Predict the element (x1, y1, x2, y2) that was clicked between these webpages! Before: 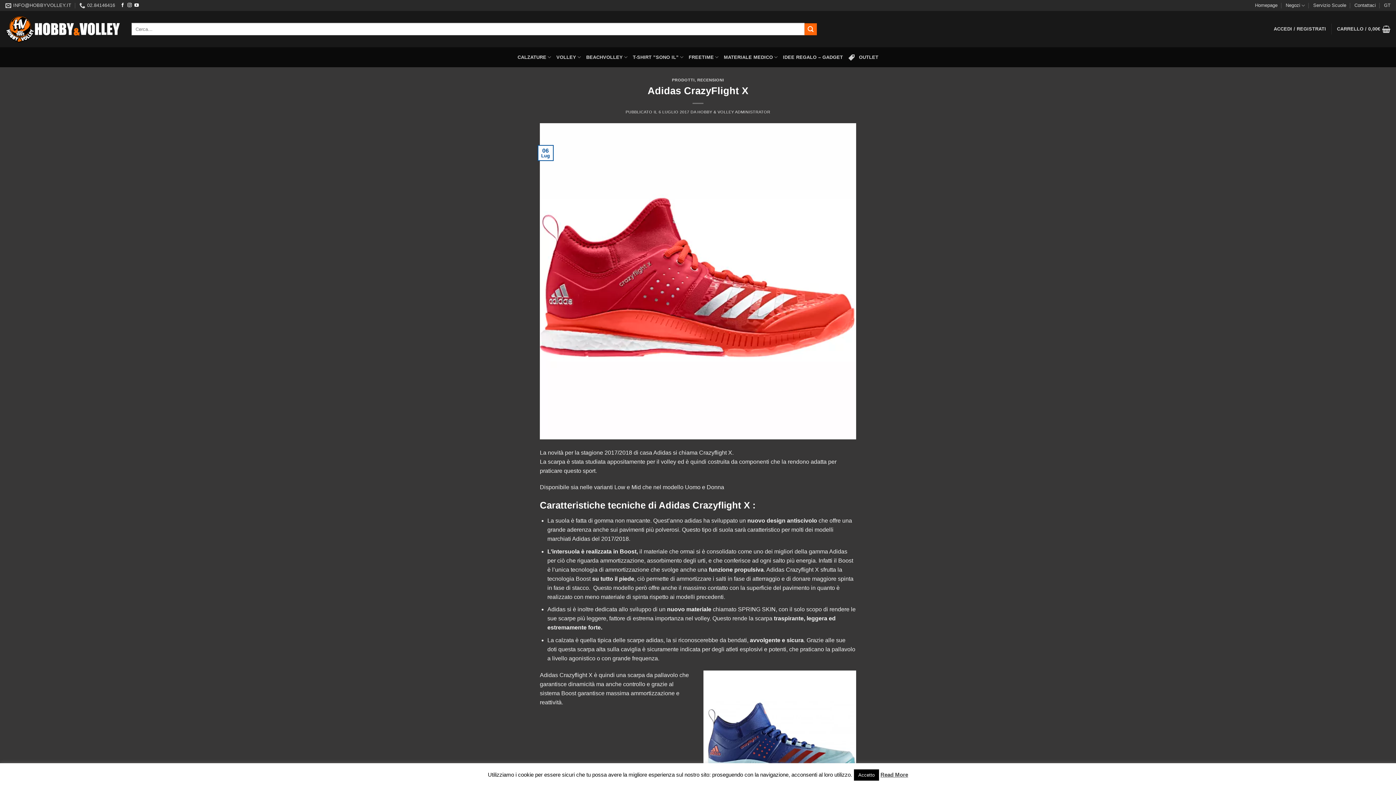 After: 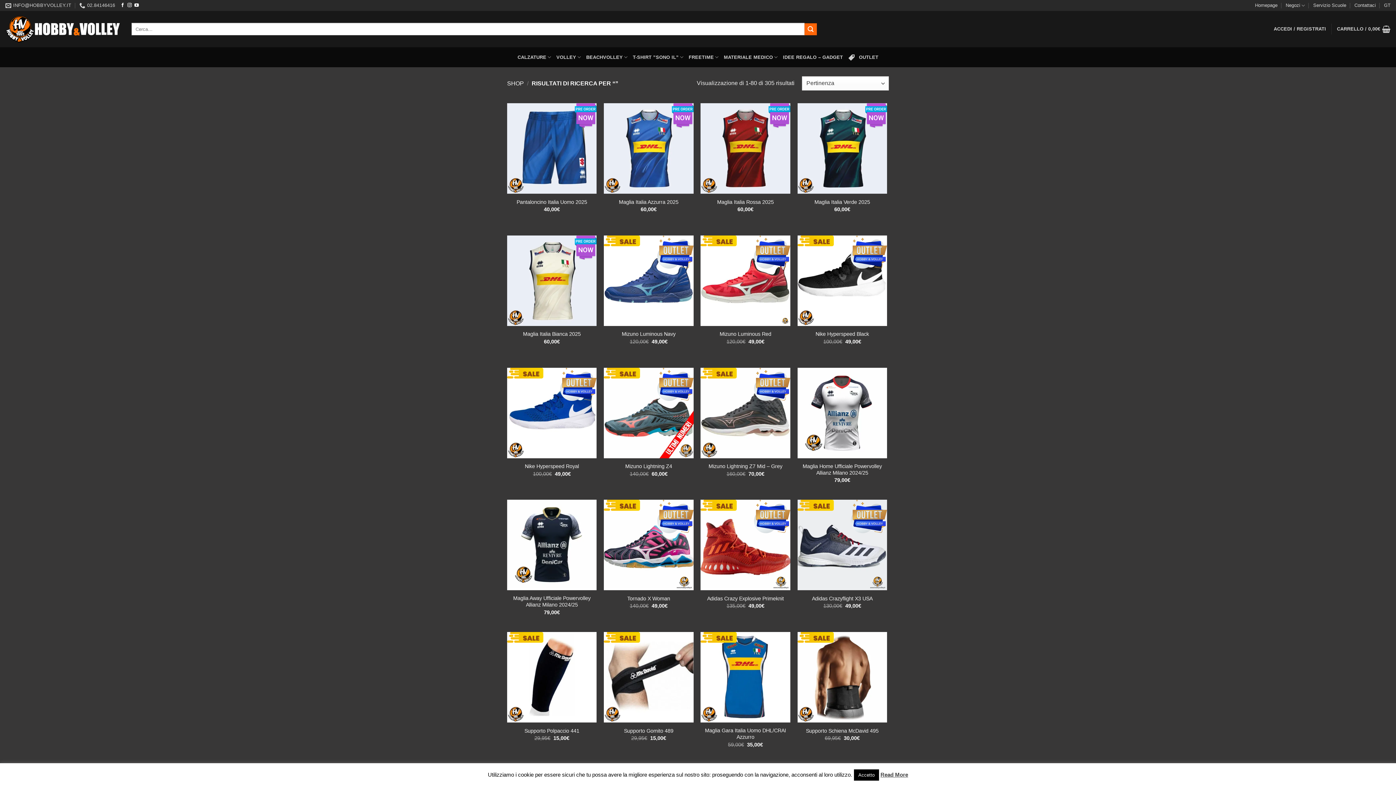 Action: bbox: (804, 23, 817, 35) label: Invia